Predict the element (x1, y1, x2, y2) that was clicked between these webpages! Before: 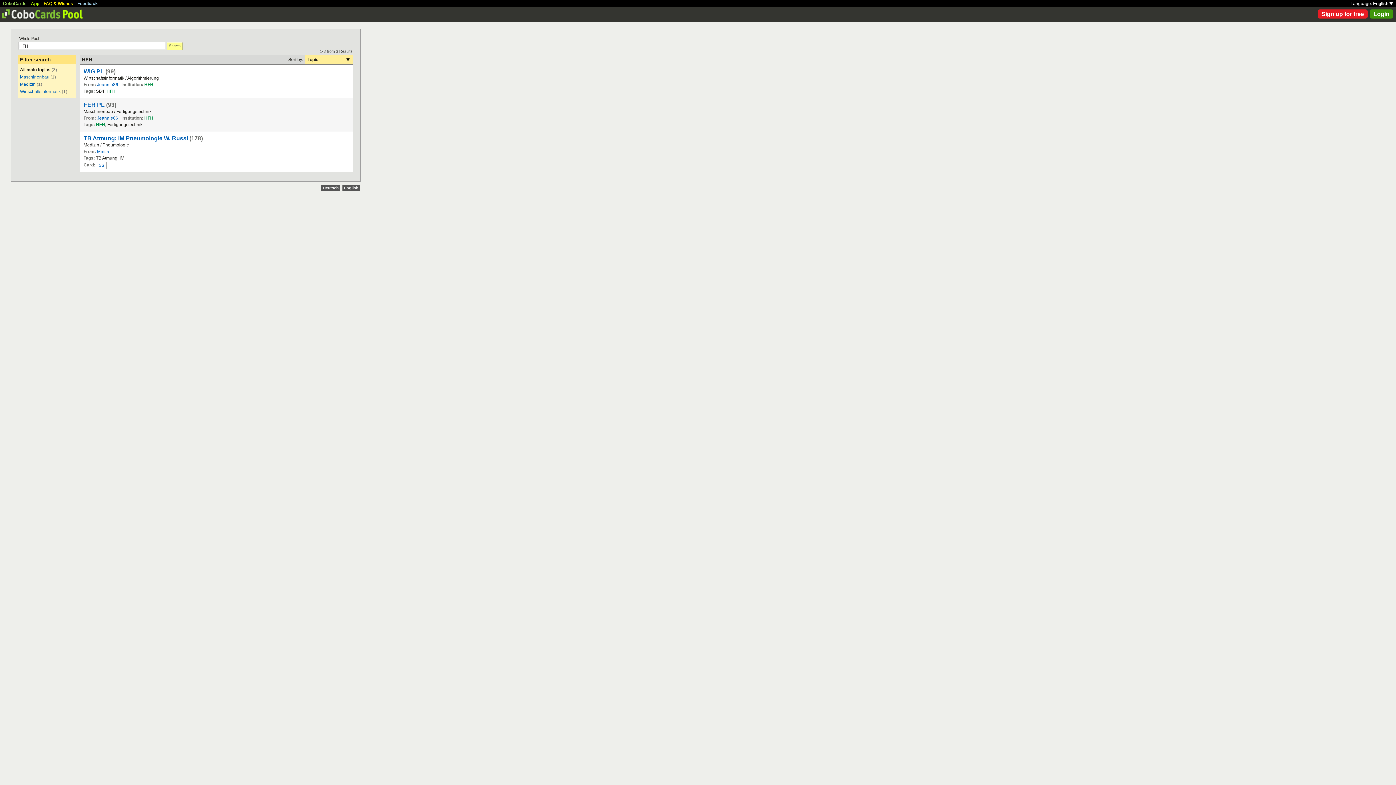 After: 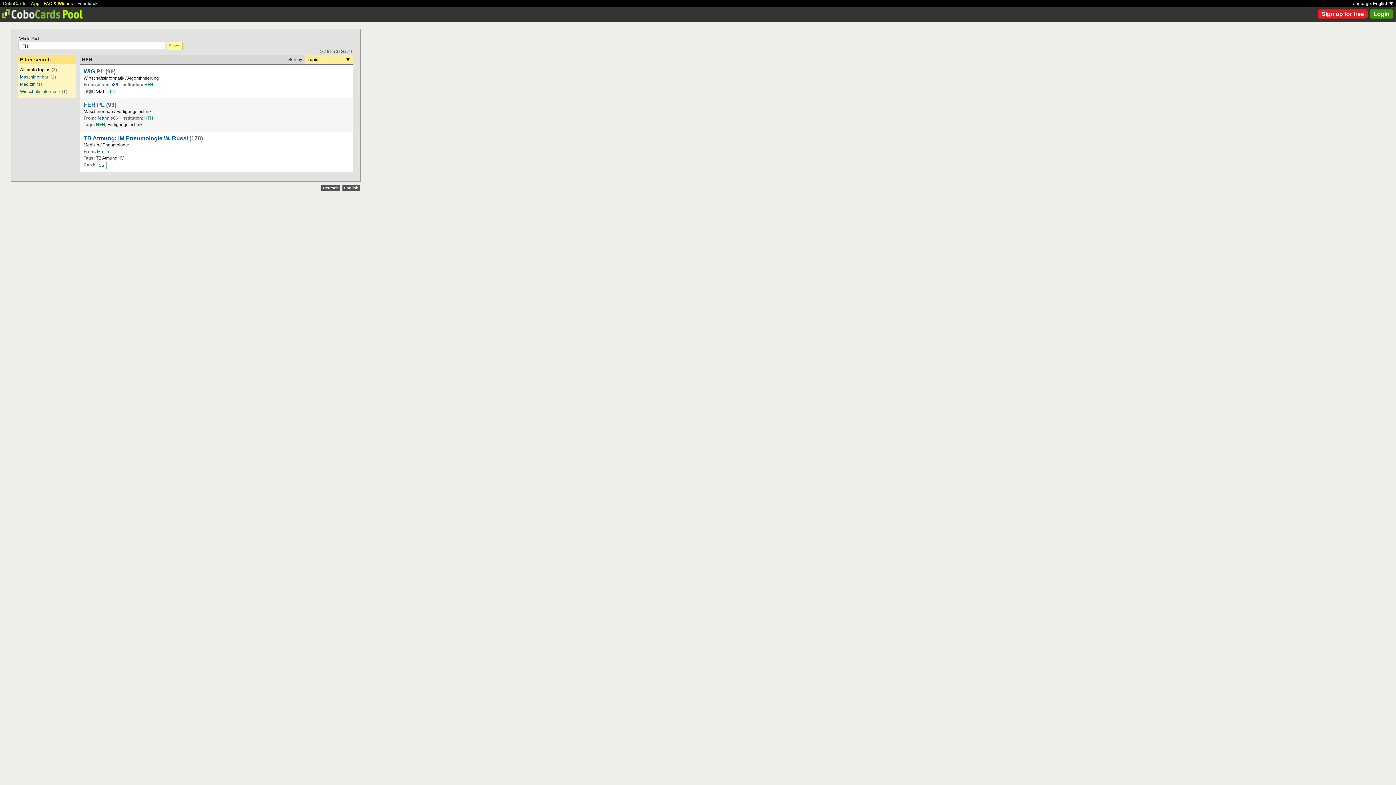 Action: label: Deutsch bbox: (321, 185, 340, 190)